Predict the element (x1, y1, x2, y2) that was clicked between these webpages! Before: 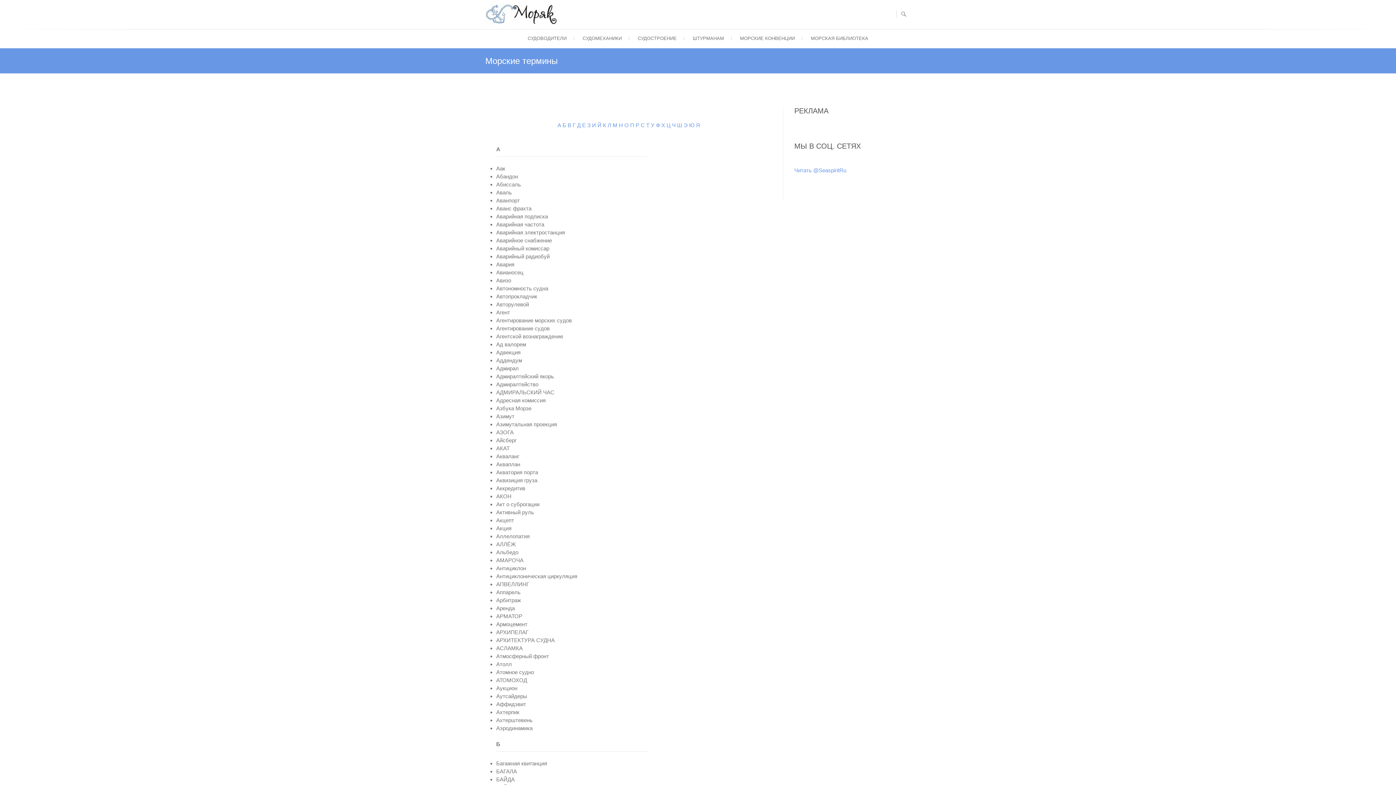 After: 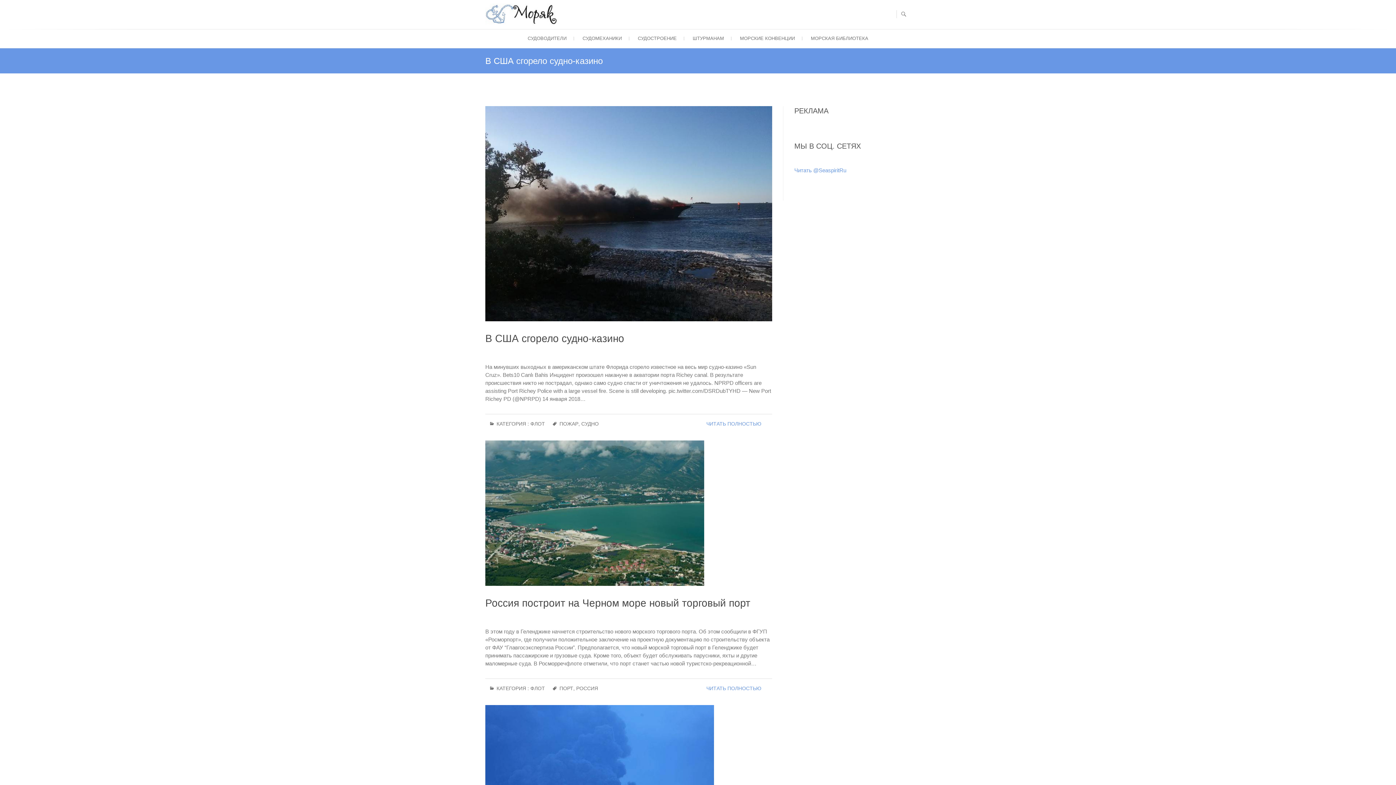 Action: bbox: (496, 629, 528, 635) label: АРХИПЕЛАГ